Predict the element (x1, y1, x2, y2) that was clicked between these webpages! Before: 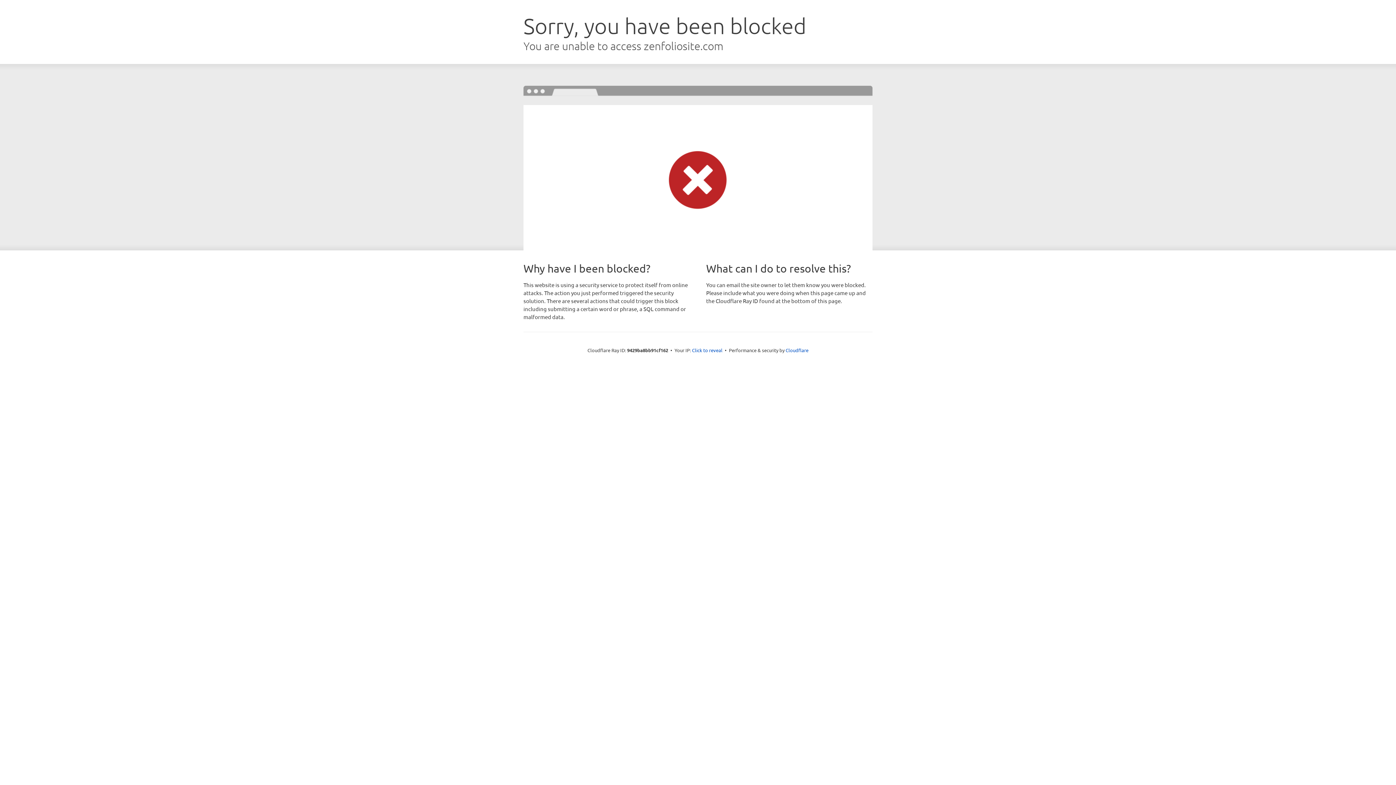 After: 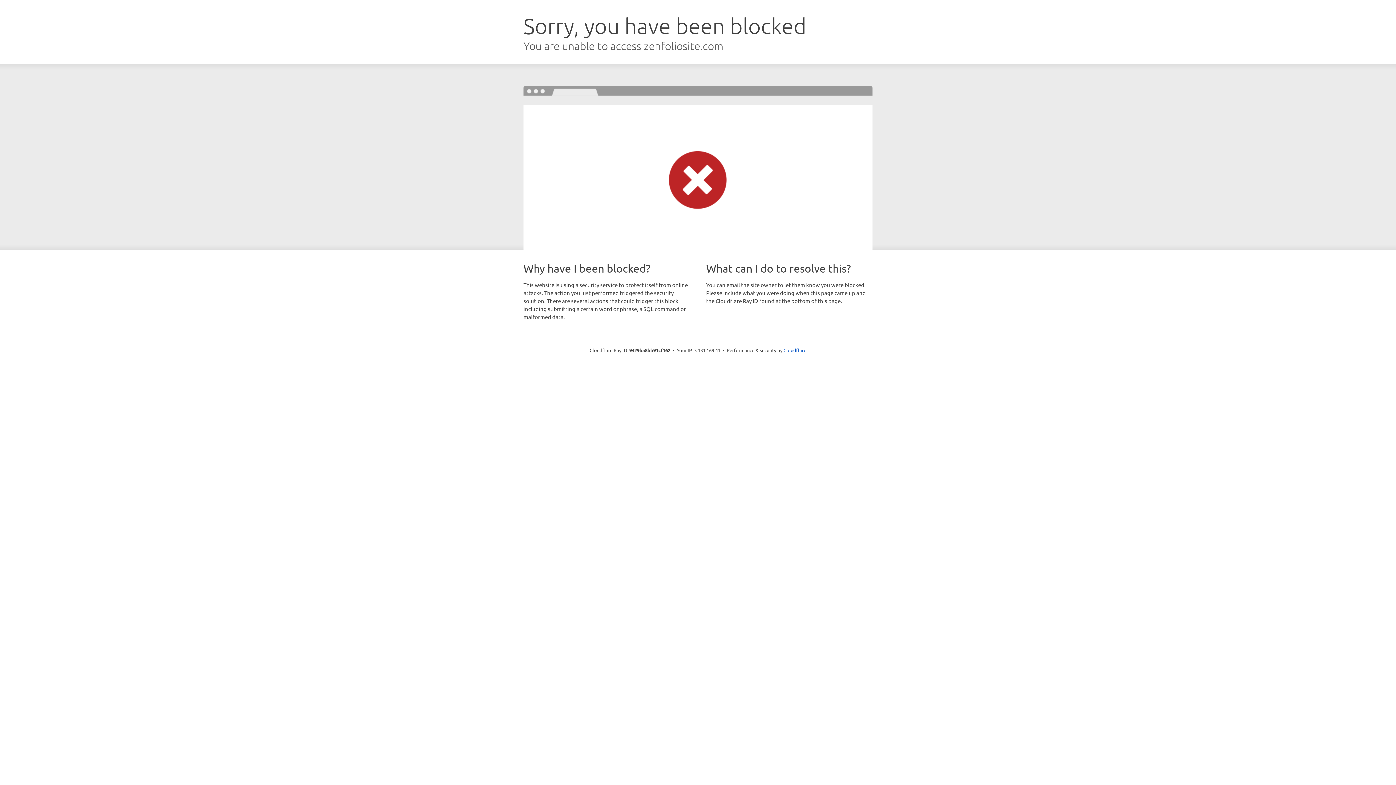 Action: label: Click to reveal bbox: (692, 346, 722, 353)